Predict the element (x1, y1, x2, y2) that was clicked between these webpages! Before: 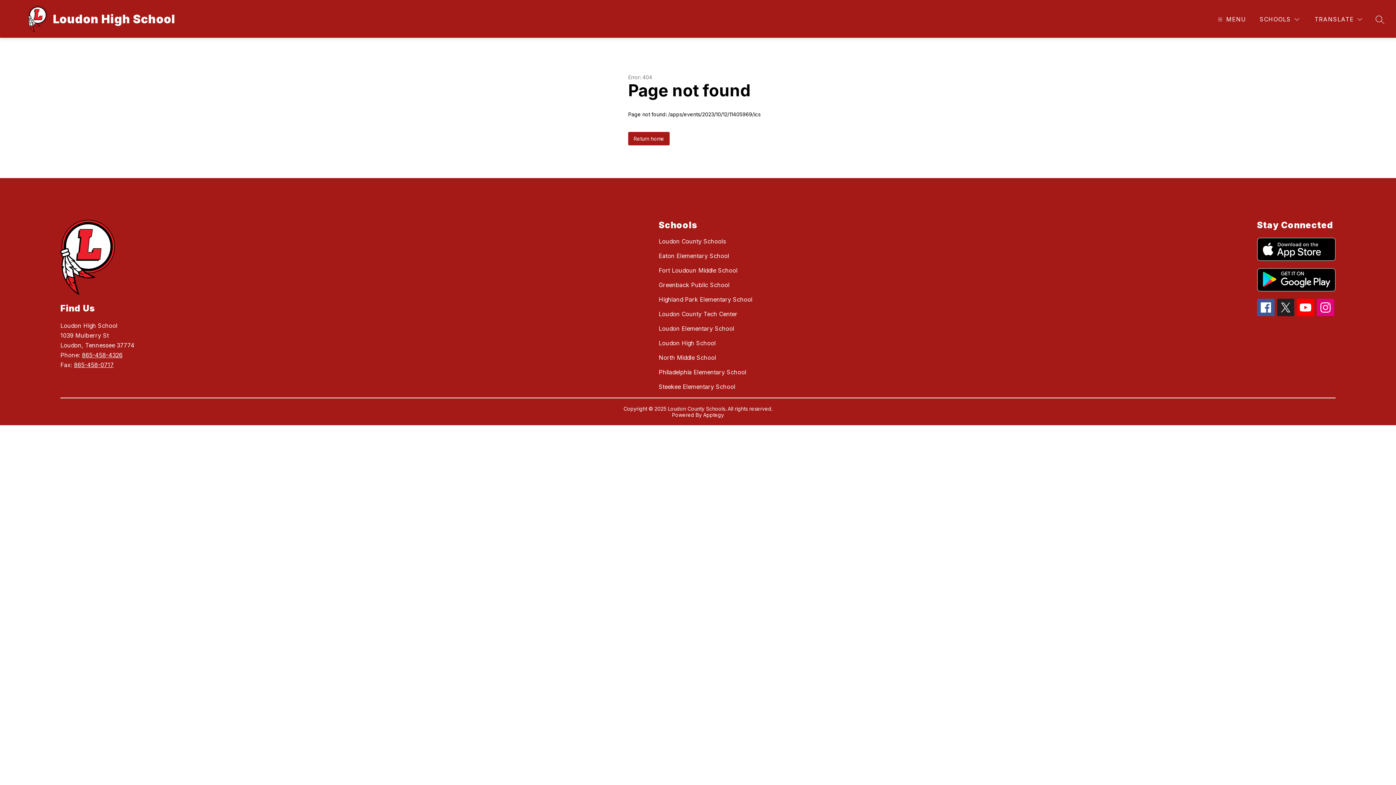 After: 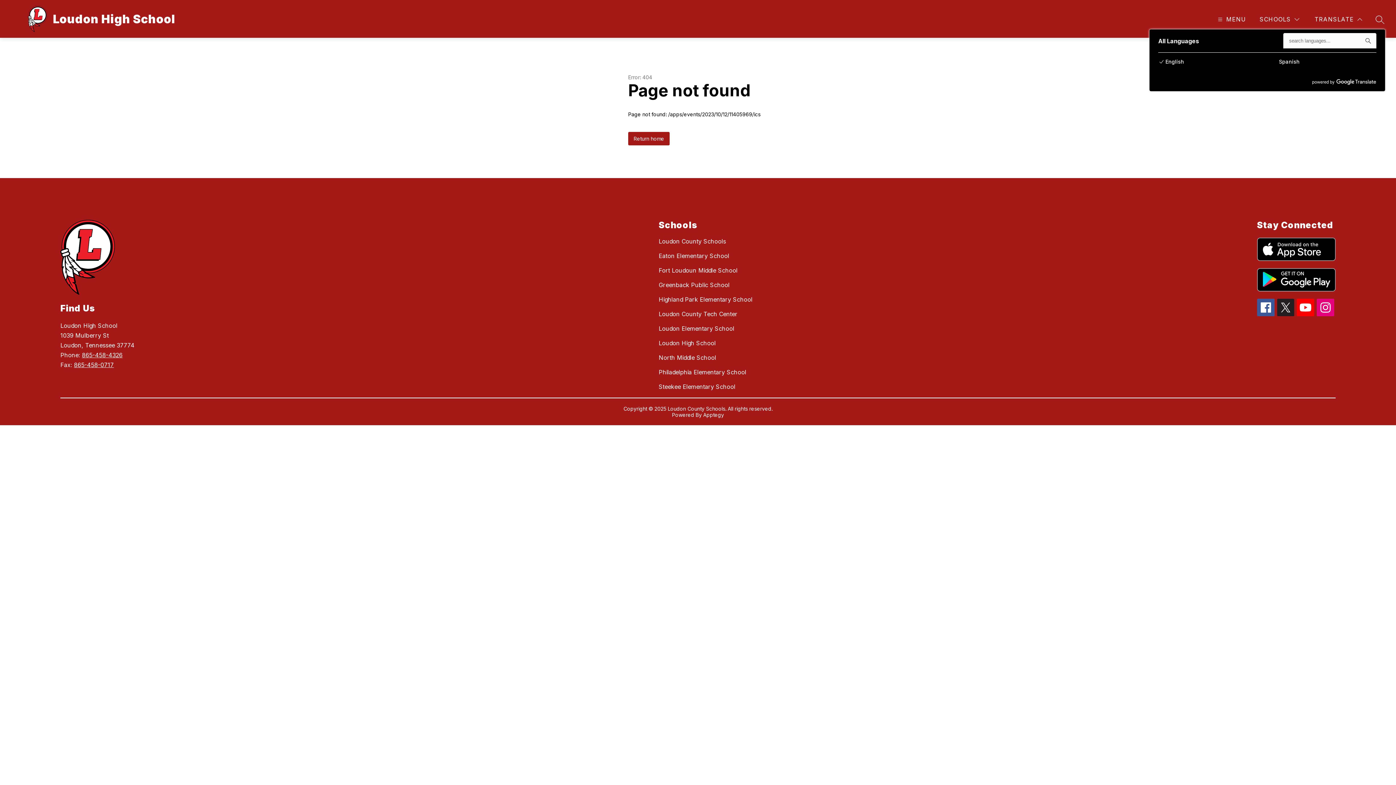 Action: label: Translate Site bbox: (1313, 14, 1364, 24)